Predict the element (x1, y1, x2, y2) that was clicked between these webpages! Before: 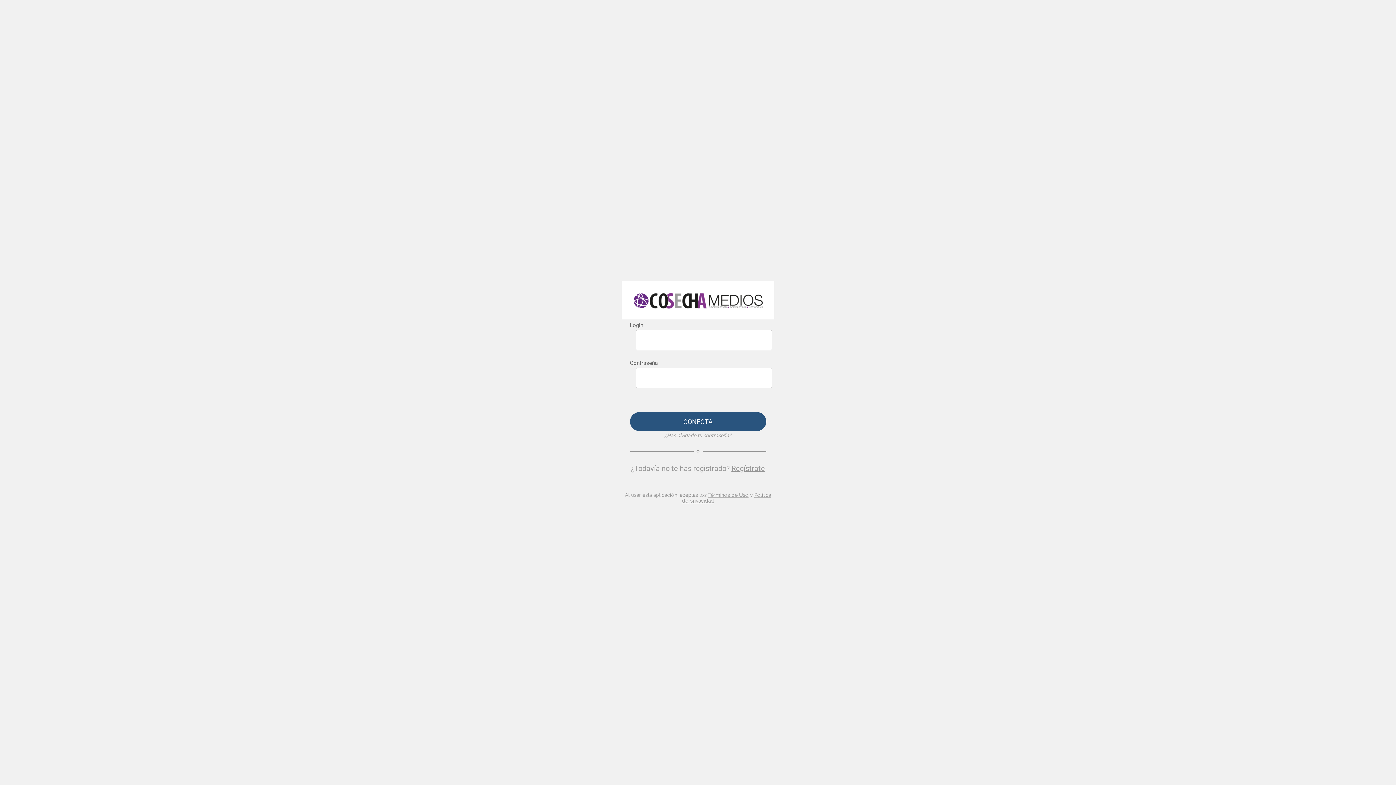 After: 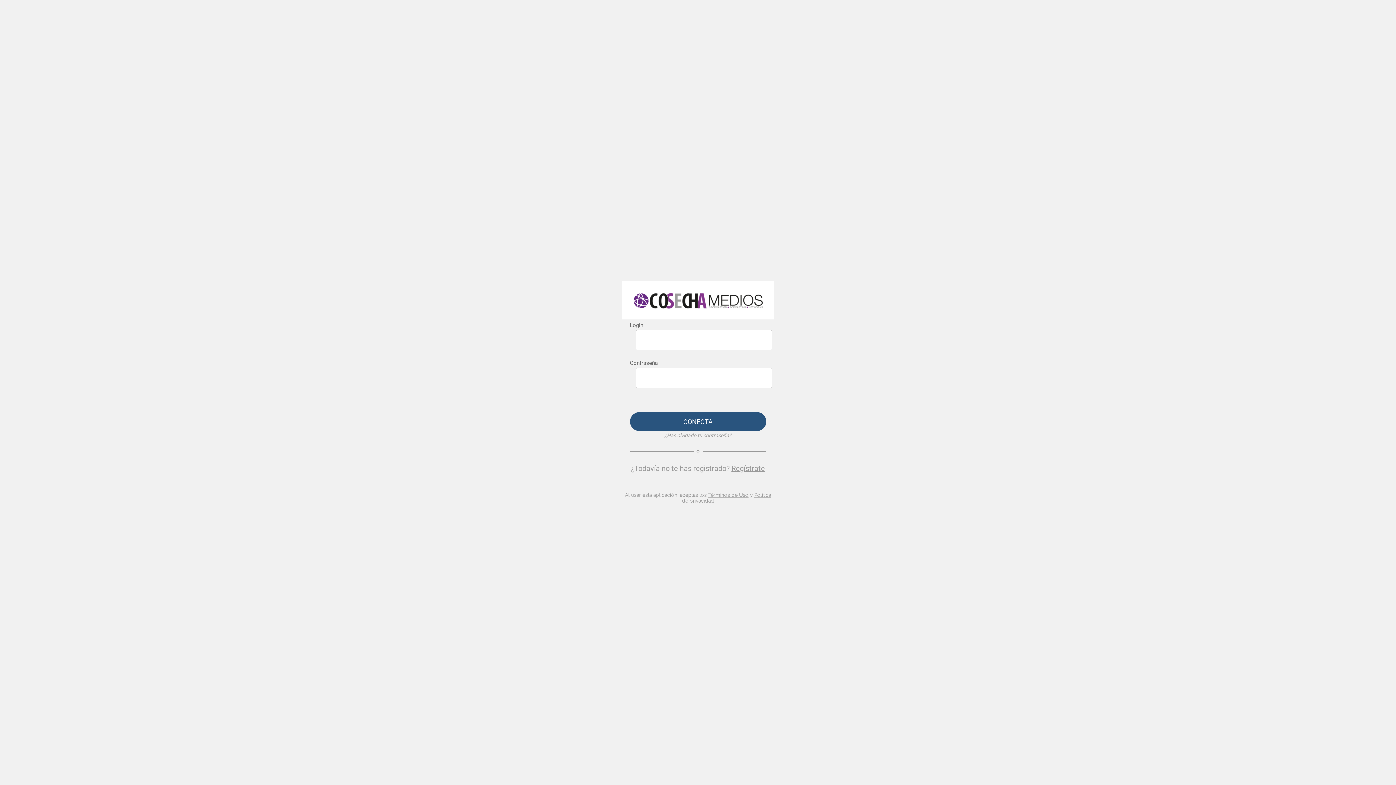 Action: bbox: (731, 464, 765, 473) label: Regístrate